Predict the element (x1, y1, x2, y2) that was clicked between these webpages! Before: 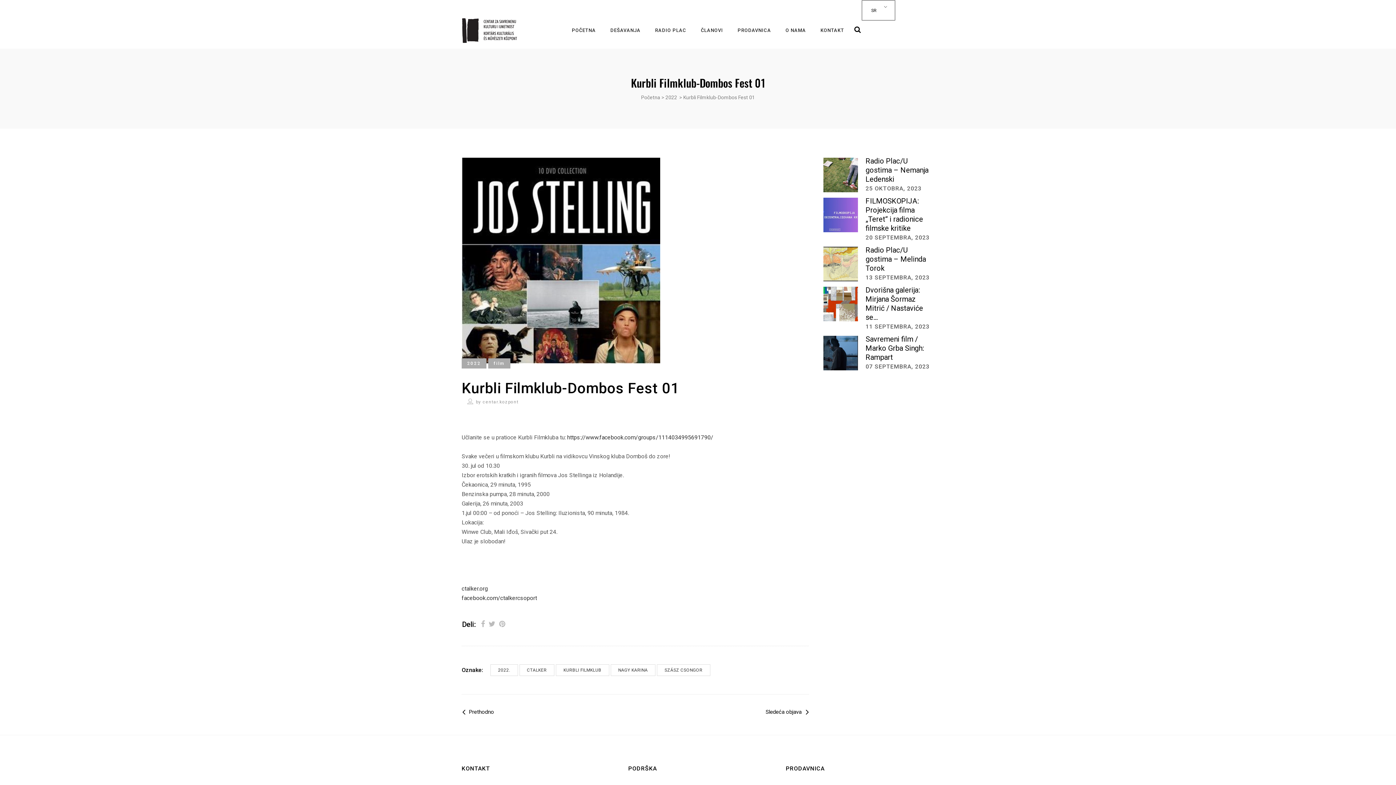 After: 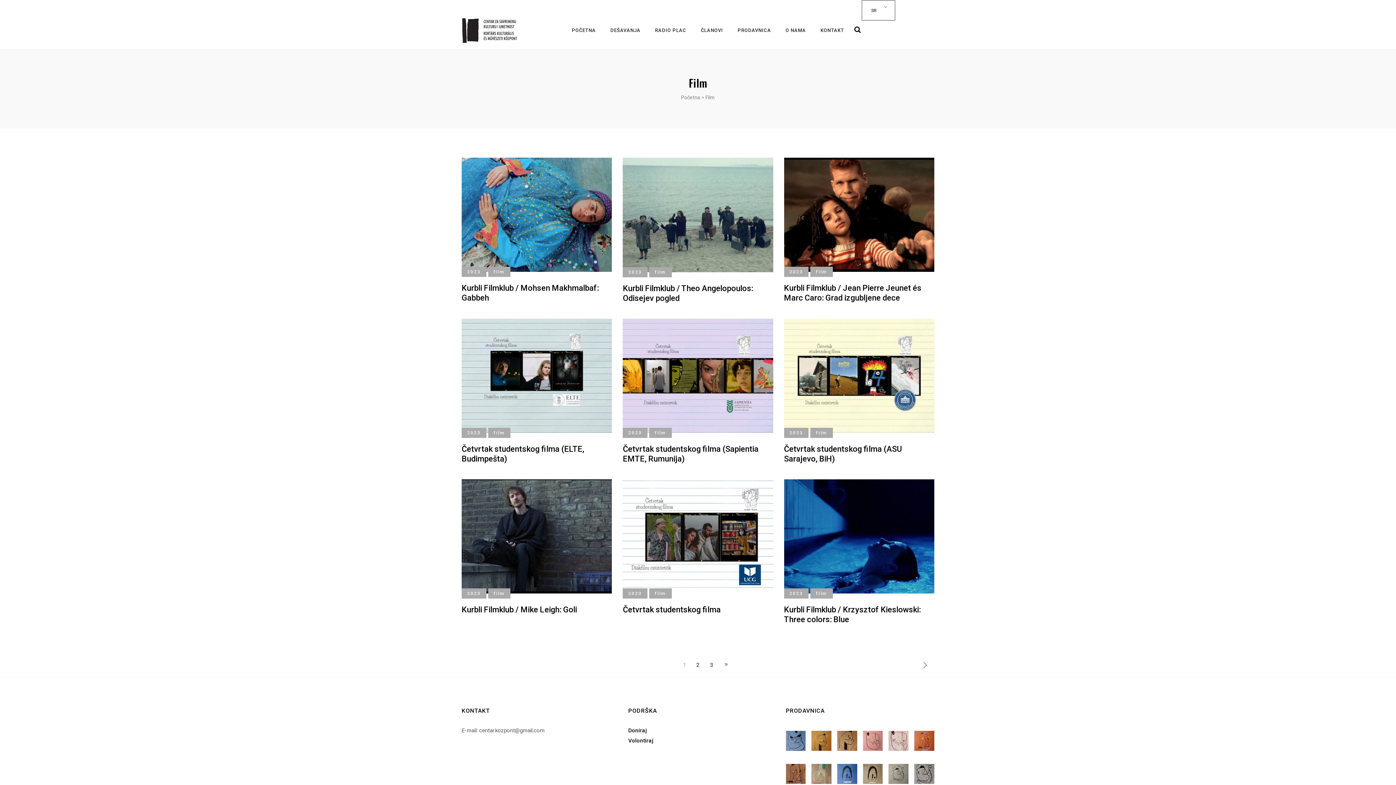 Action: label: film bbox: (488, 358, 510, 368)